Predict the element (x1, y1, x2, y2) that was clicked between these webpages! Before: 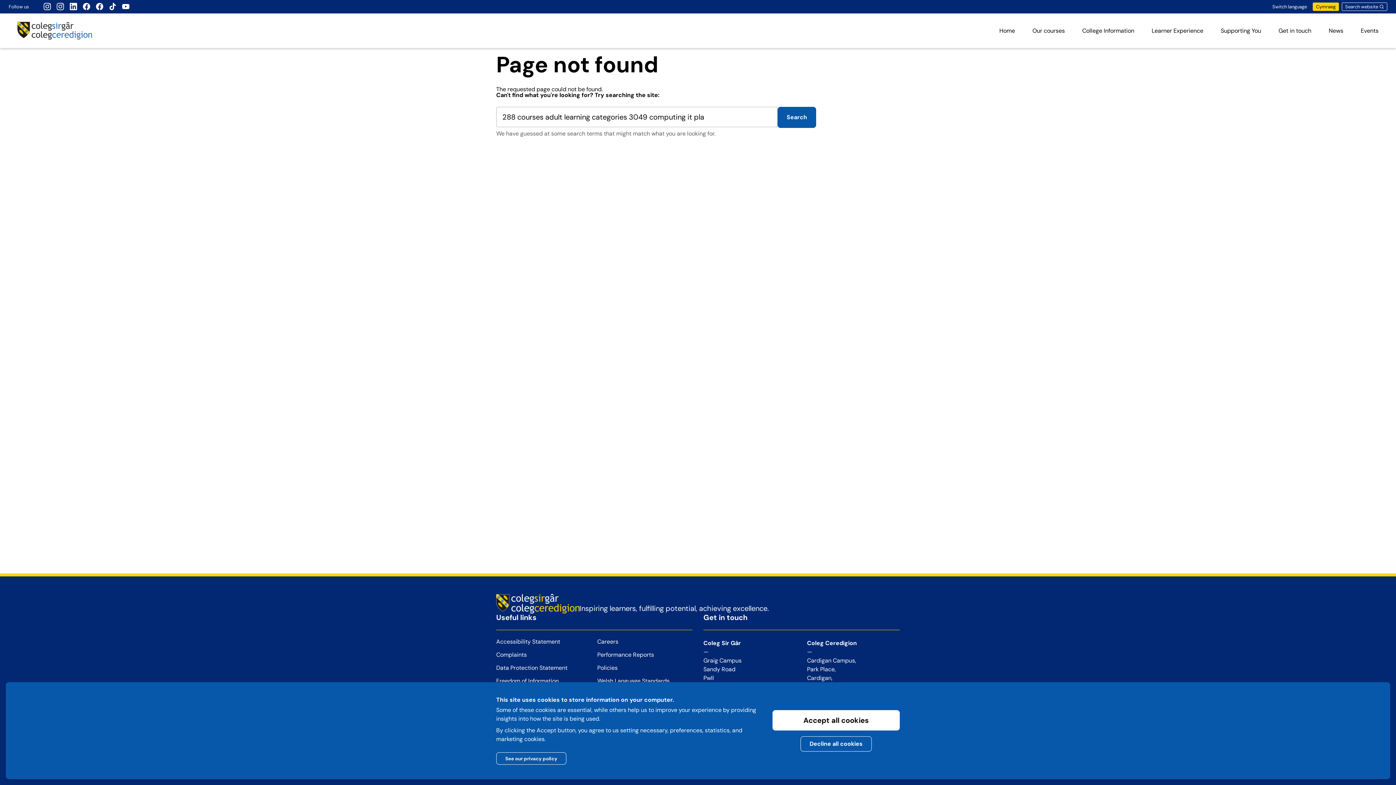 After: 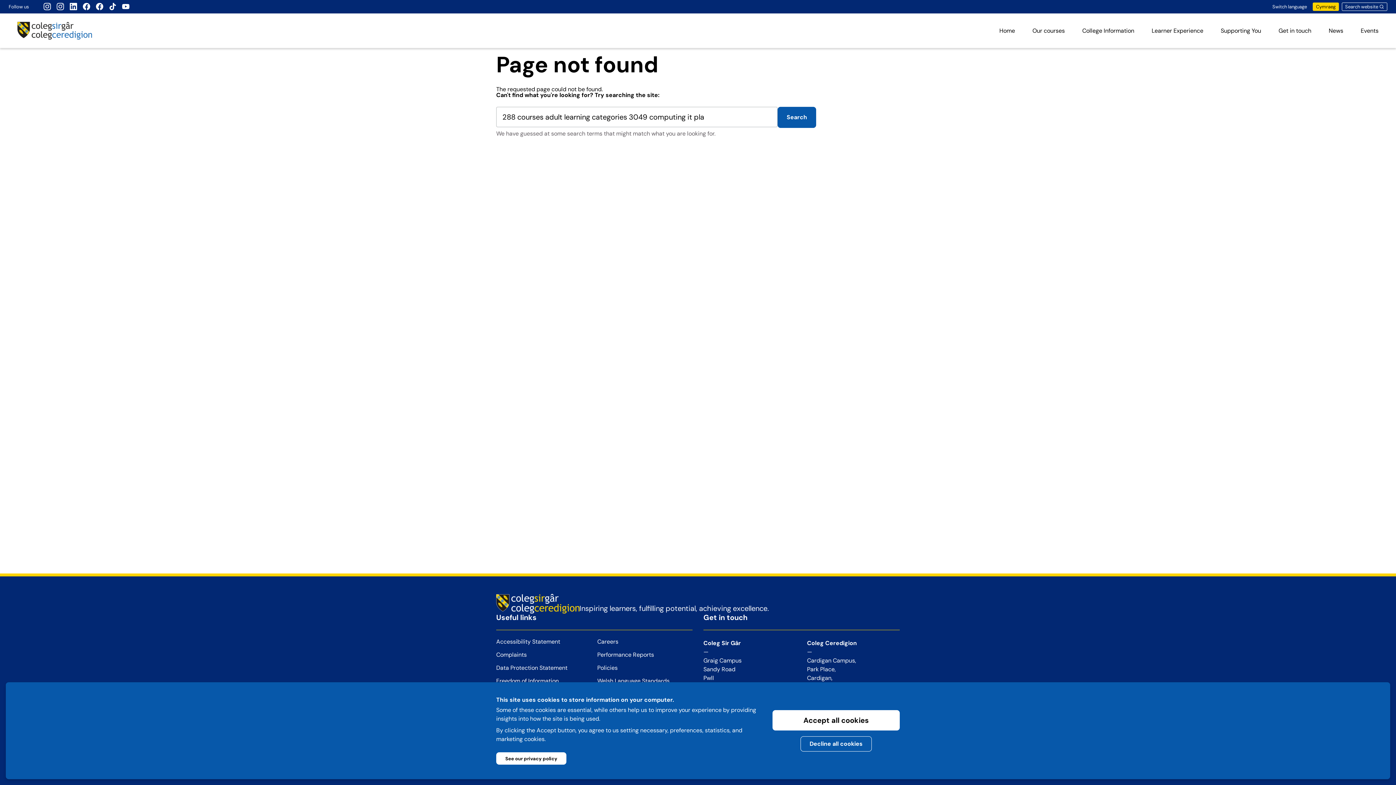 Action: label: See our privacy policy bbox: (496, 752, 566, 765)